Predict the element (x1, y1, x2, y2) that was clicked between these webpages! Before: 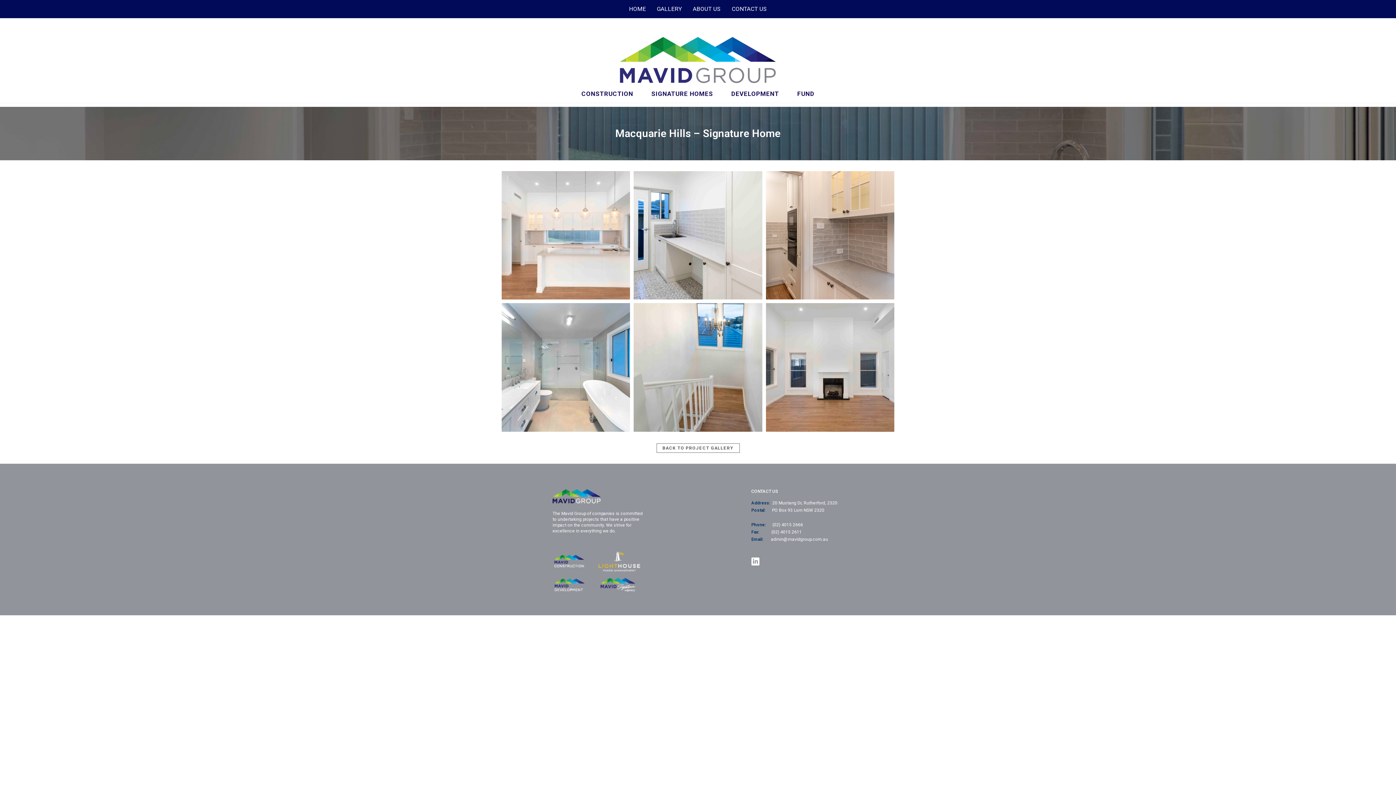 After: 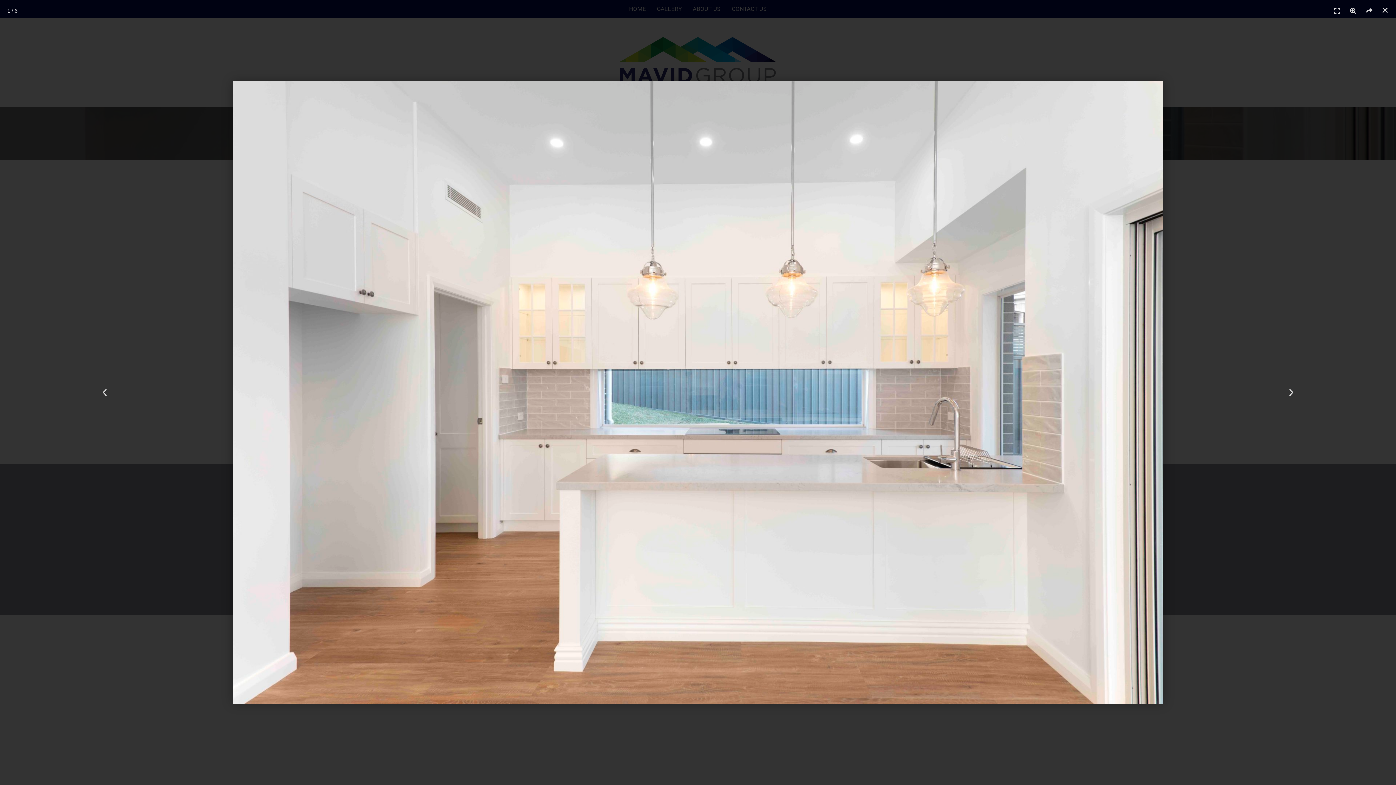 Action: bbox: (501, 171, 630, 299)